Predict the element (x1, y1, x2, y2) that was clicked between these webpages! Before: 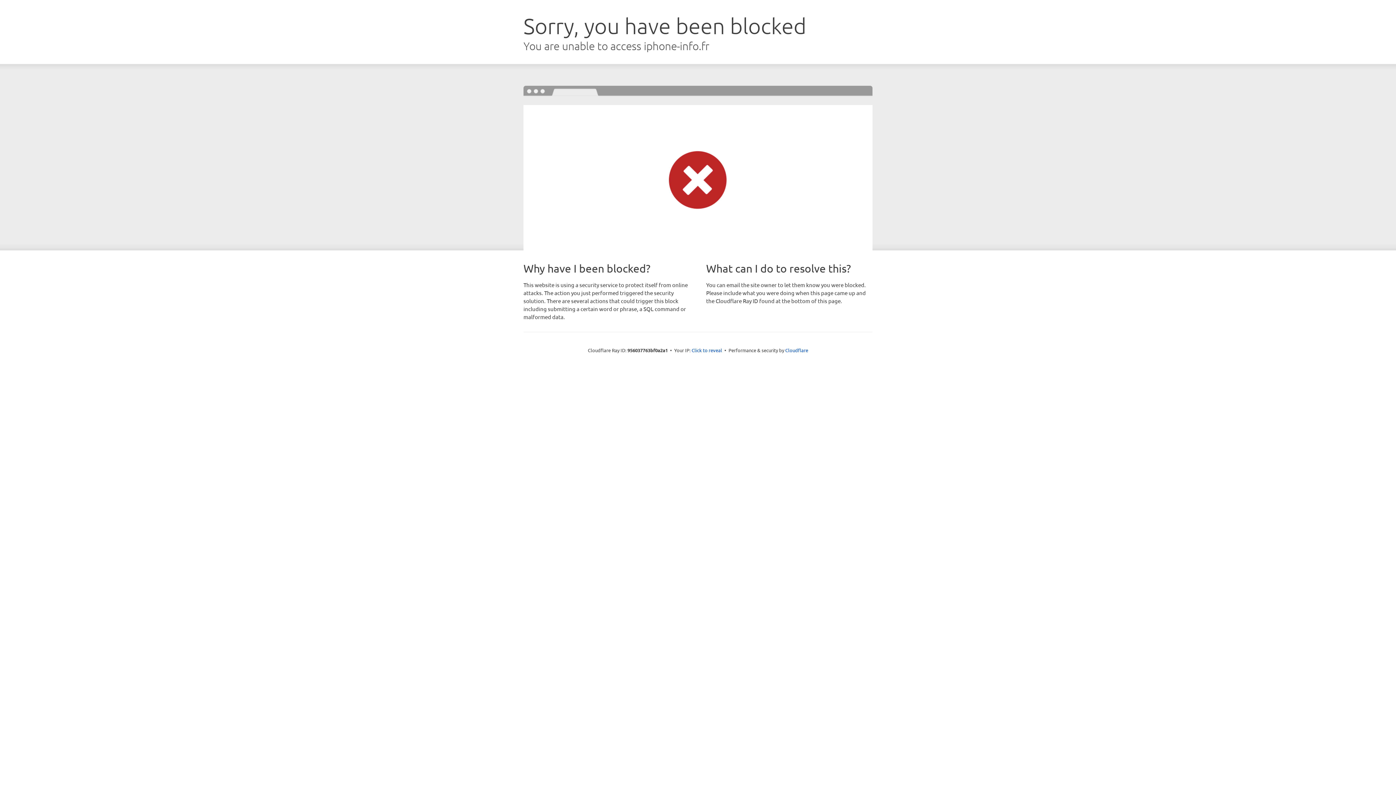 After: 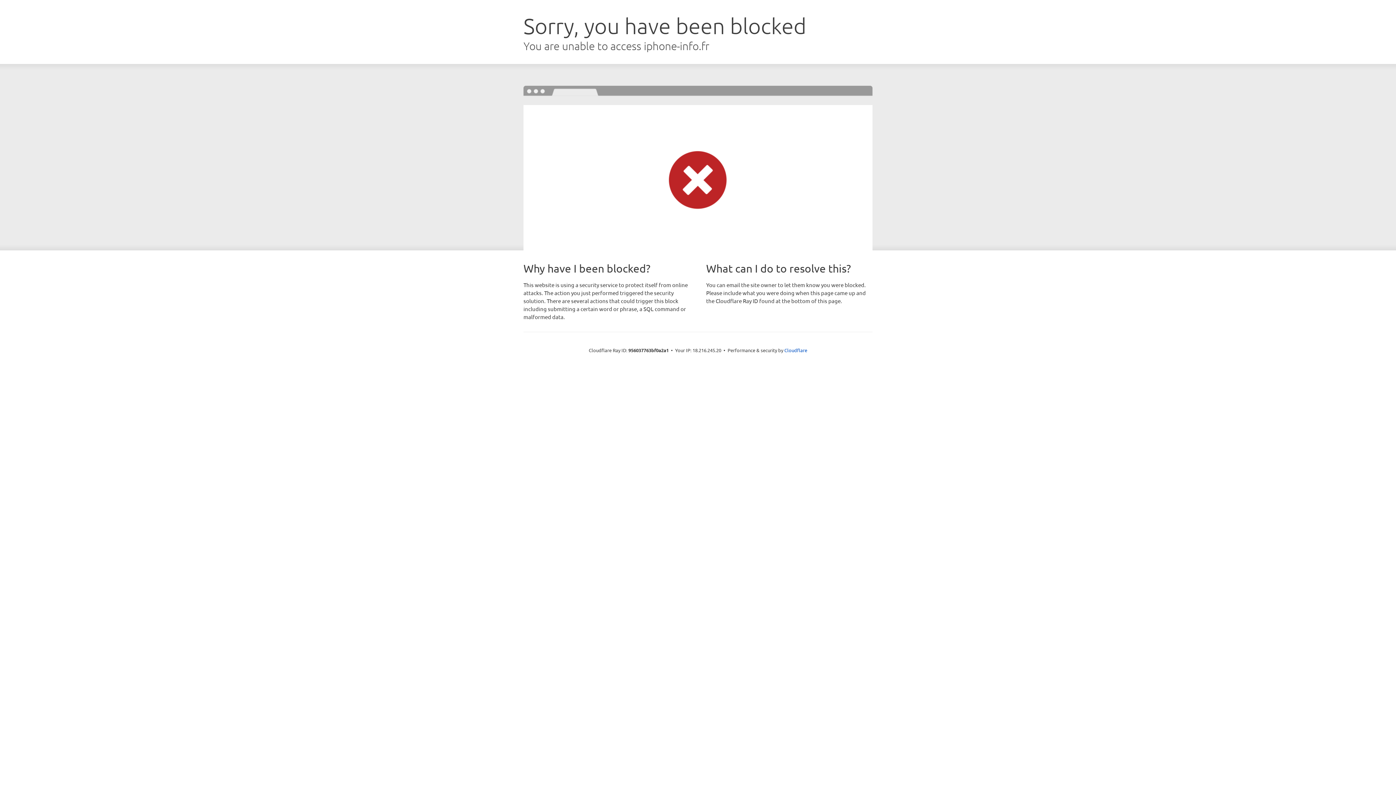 Action: label: Click to reveal bbox: (691, 346, 722, 353)